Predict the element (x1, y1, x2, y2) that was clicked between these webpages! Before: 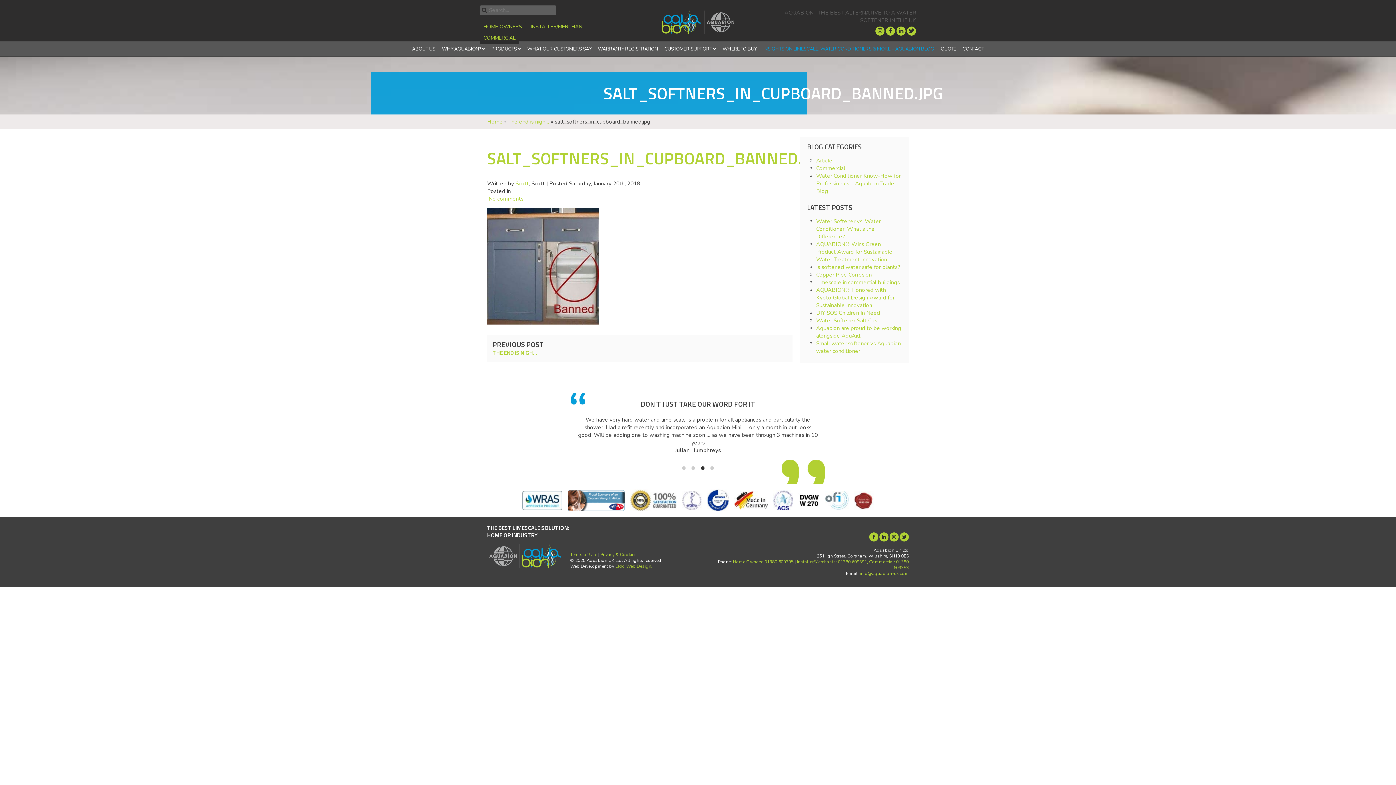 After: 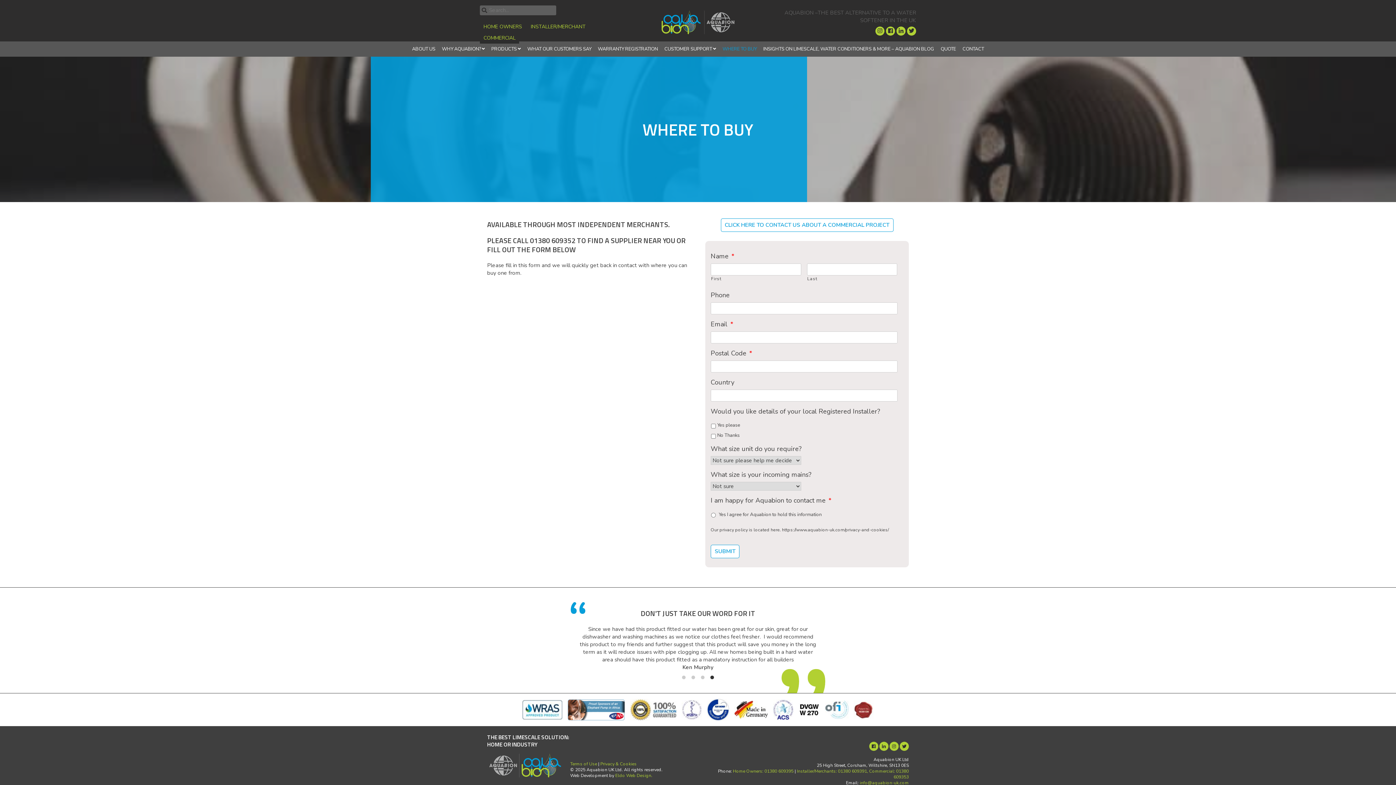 Action: bbox: (720, 41, 759, 56) label: WHERE TO BUY